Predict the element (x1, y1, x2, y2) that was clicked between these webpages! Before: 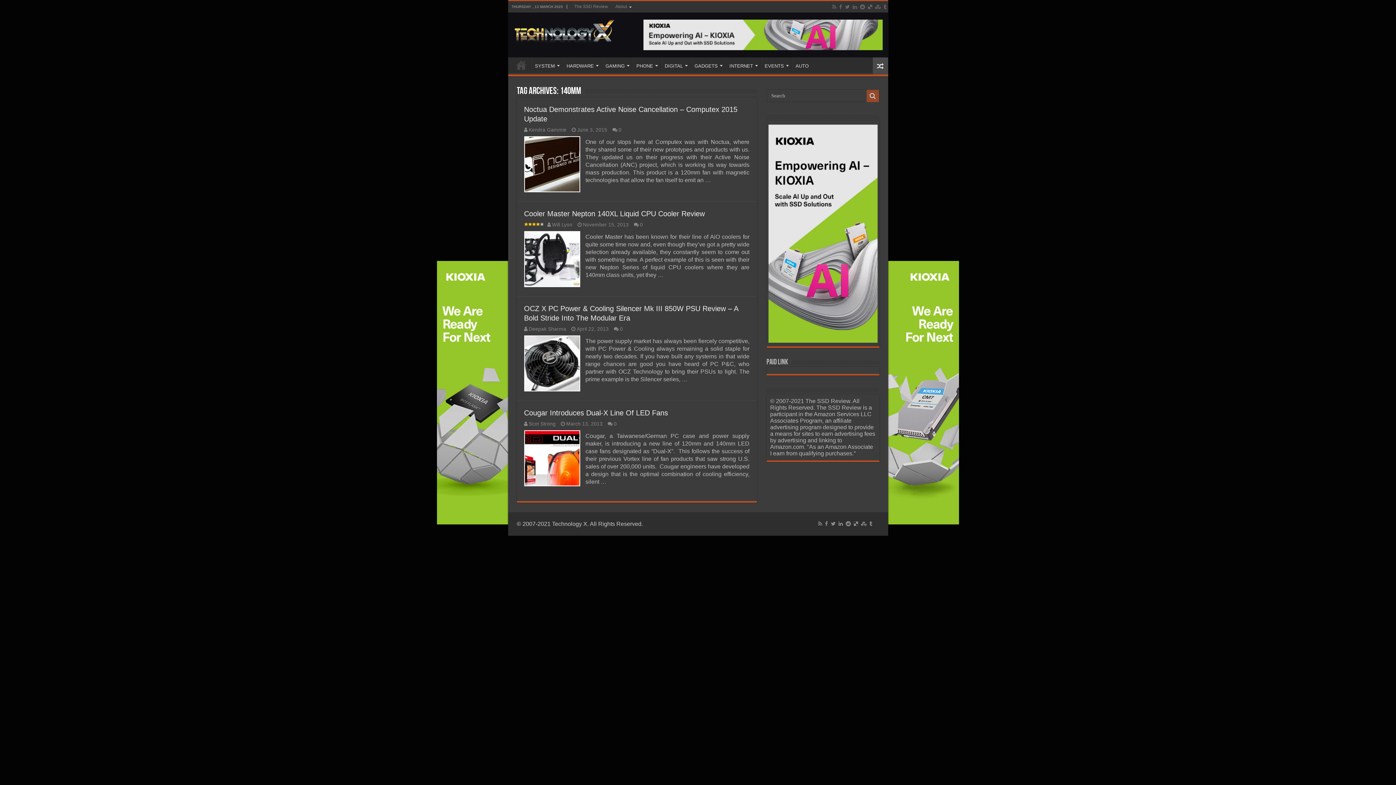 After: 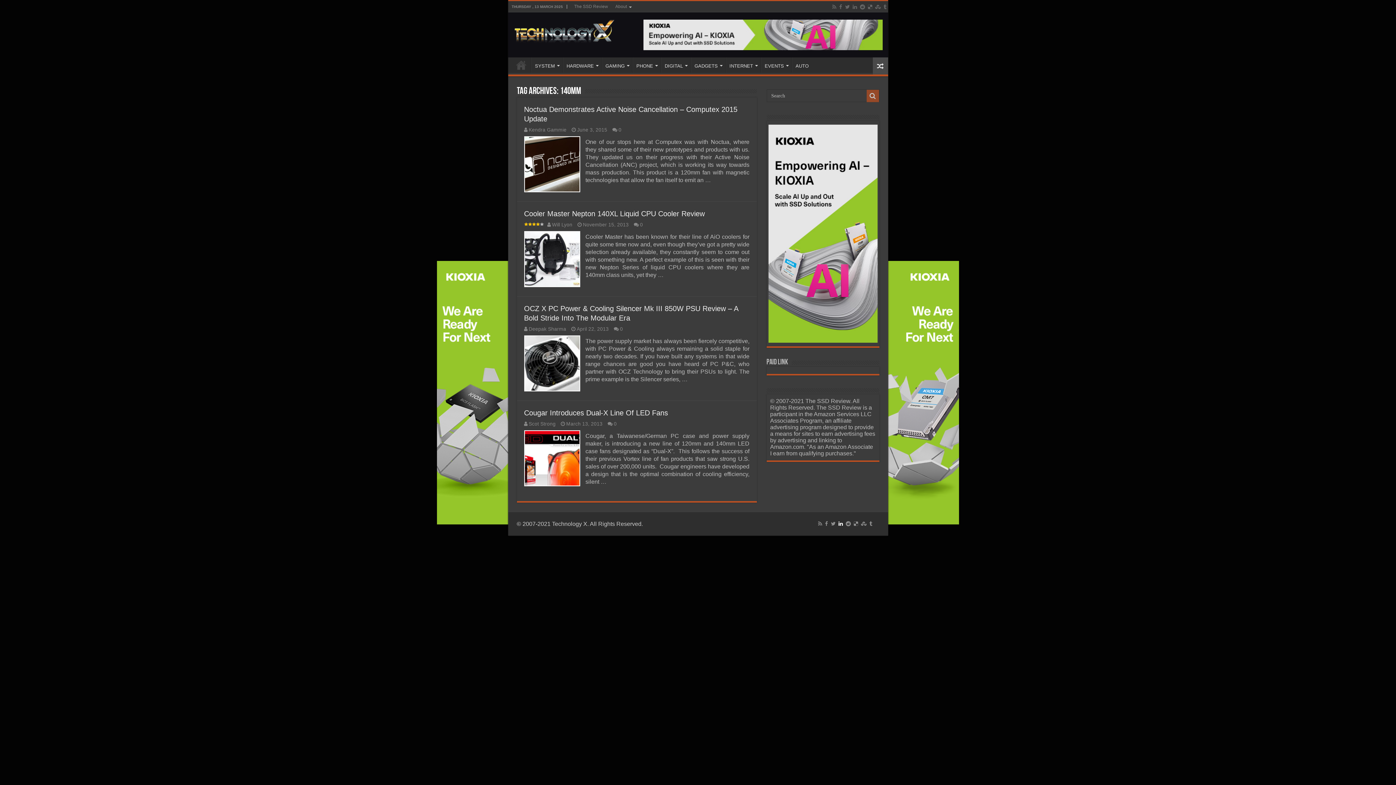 Action: bbox: (838, 519, 843, 528)